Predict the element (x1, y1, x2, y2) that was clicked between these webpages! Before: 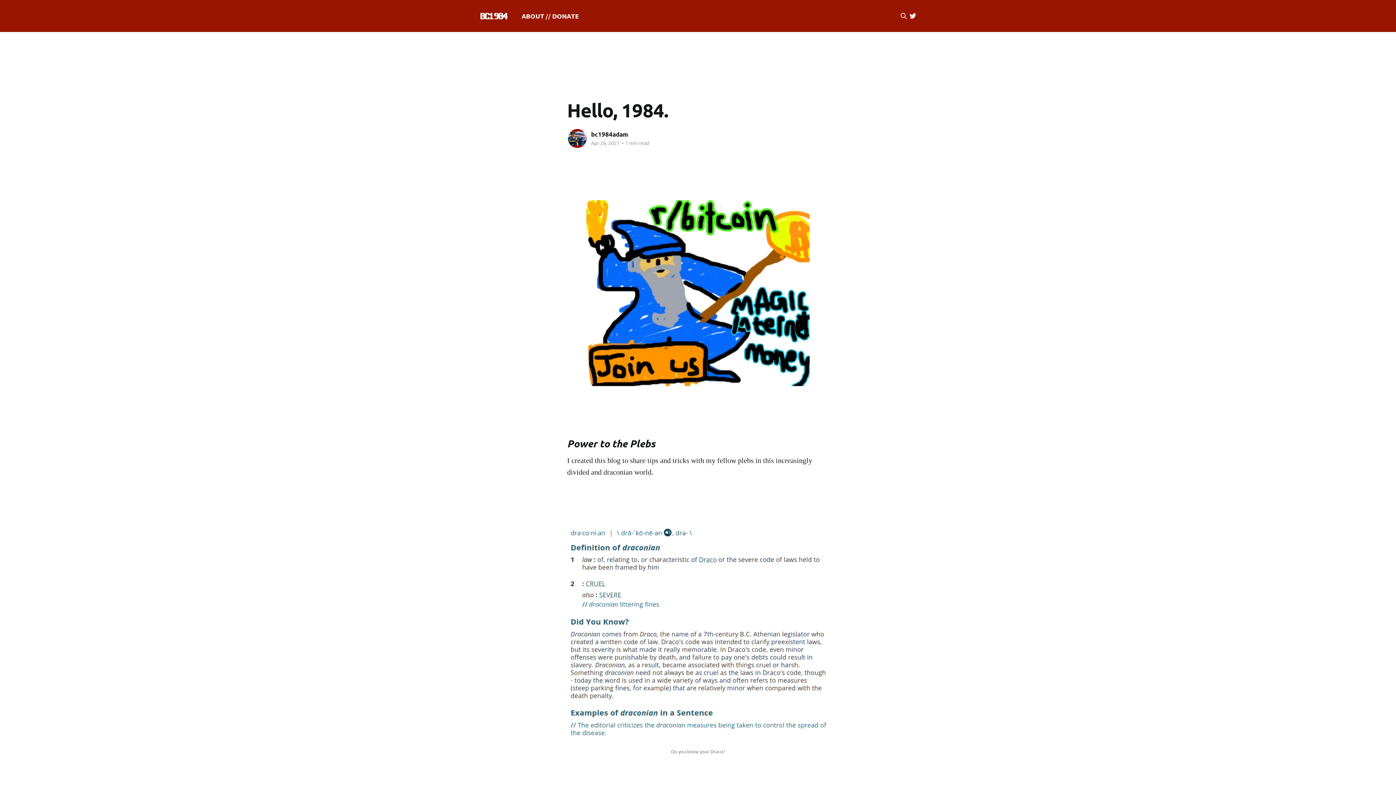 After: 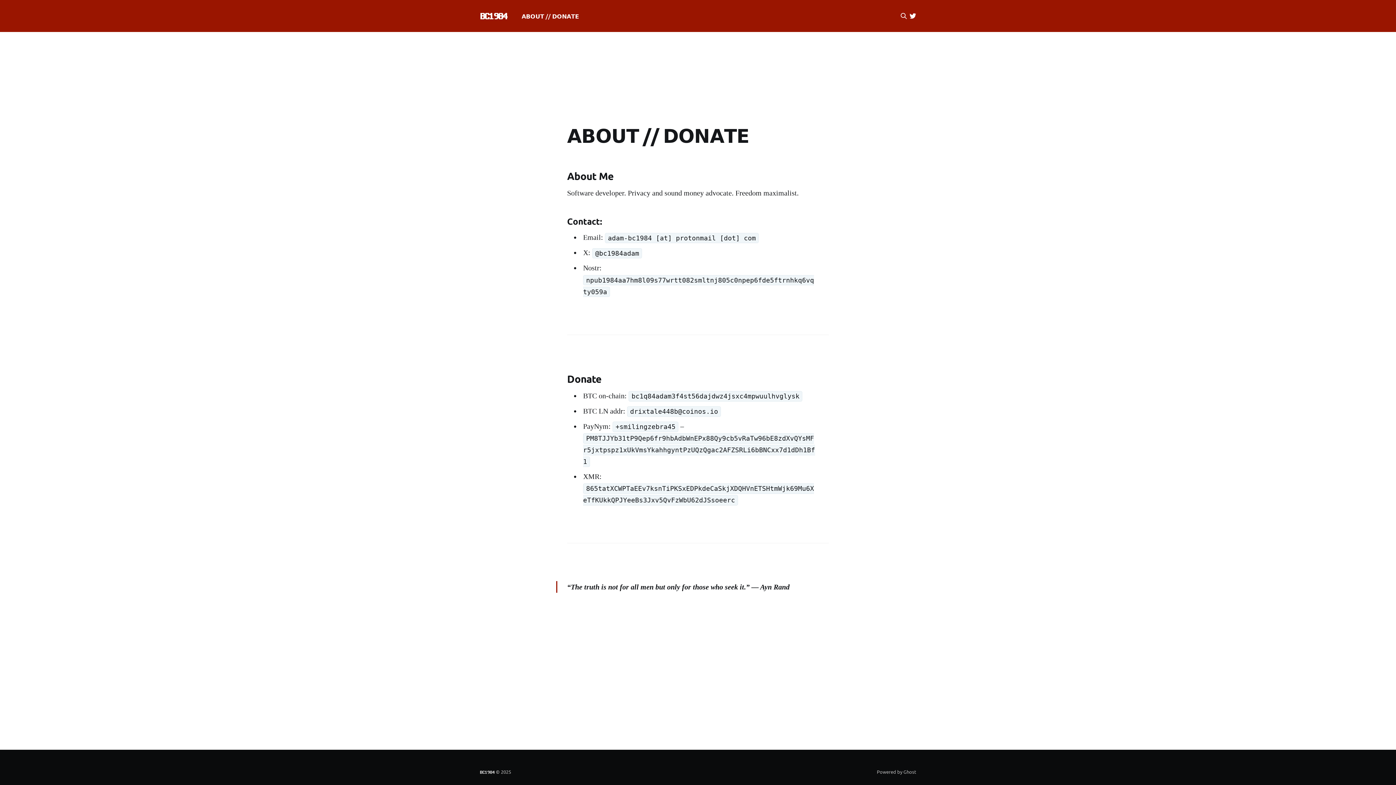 Action: label: 𝗔𝗕𝗢𝗨𝗧 // 𝗗𝗢𝗡𝗔𝗧𝗘 bbox: (521, 11, 579, 21)